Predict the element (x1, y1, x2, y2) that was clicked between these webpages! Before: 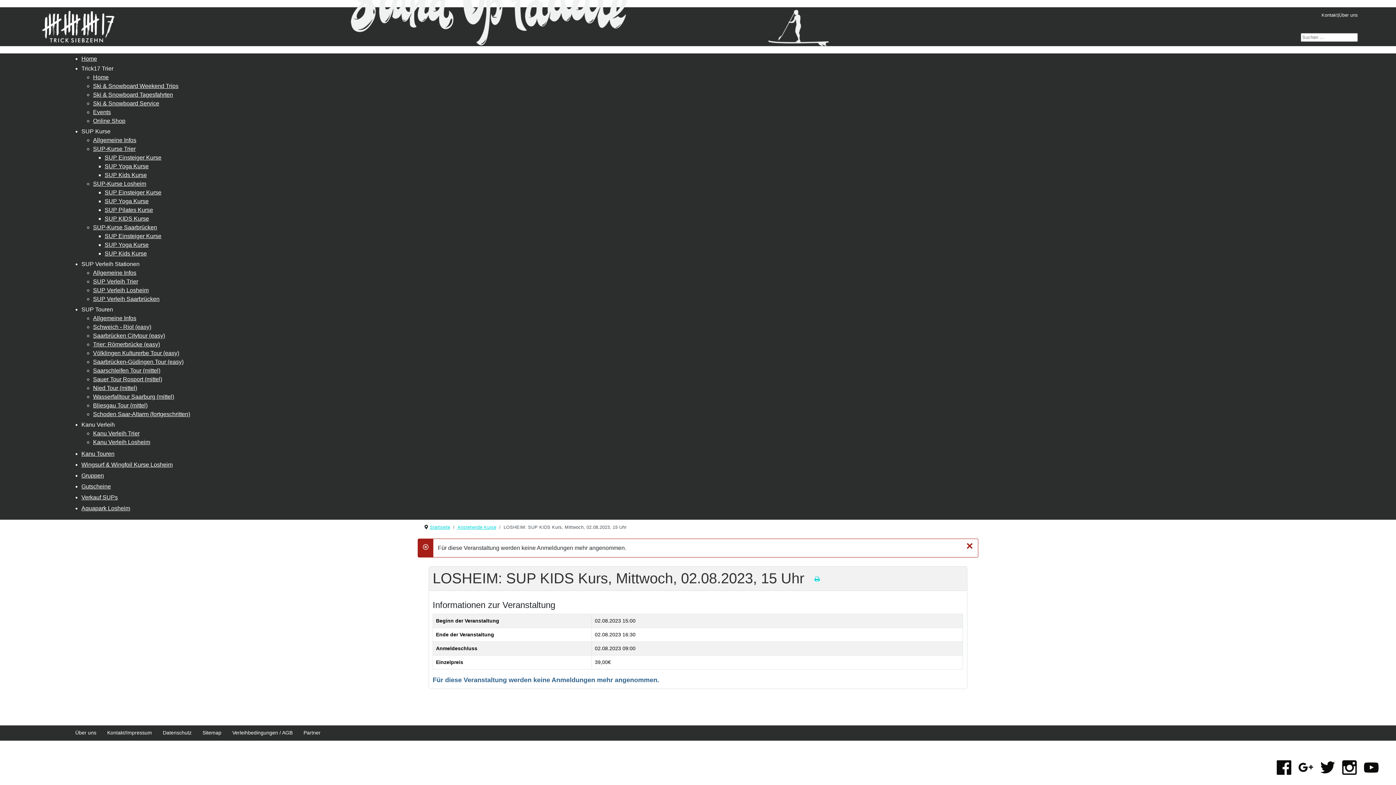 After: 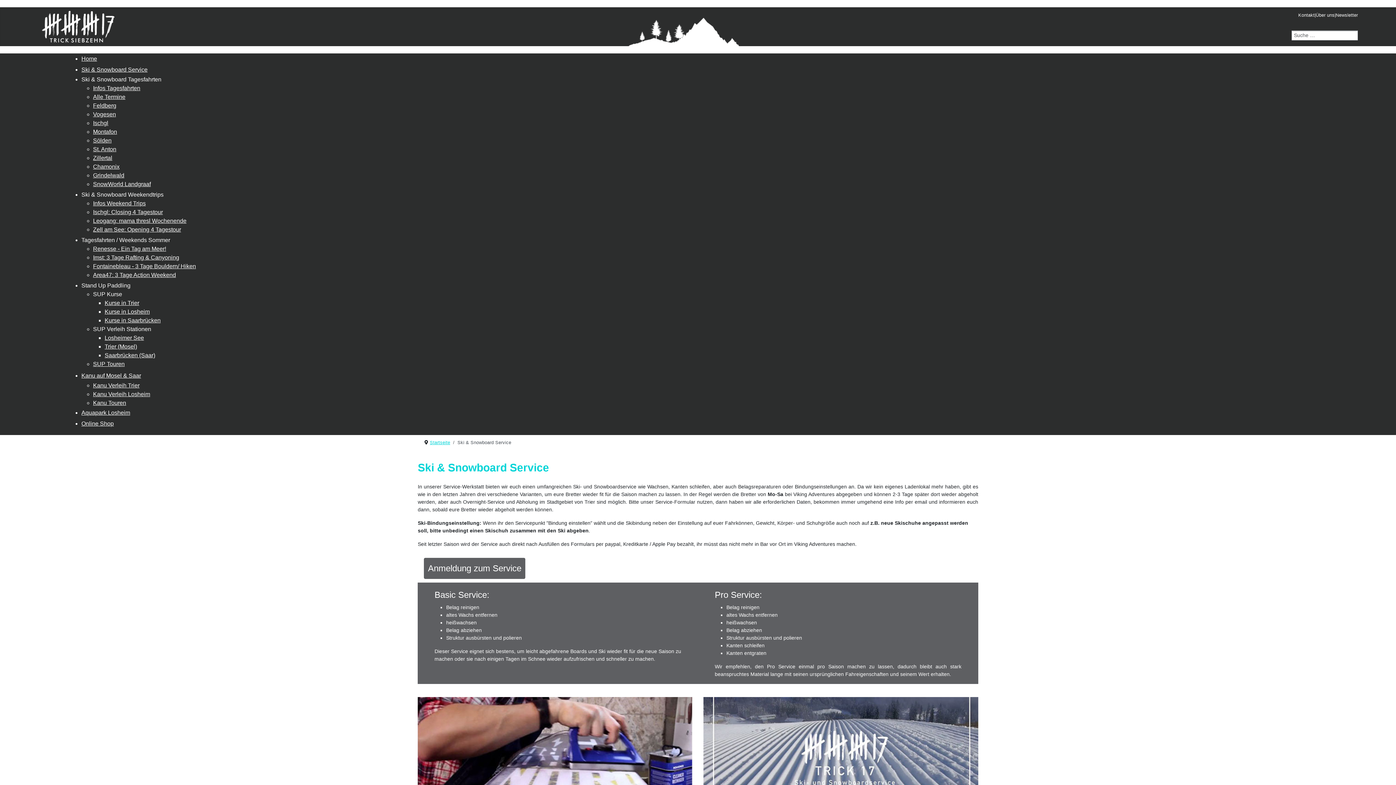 Action: label: Ski & Snowboard Service bbox: (93, 99, 190, 108)